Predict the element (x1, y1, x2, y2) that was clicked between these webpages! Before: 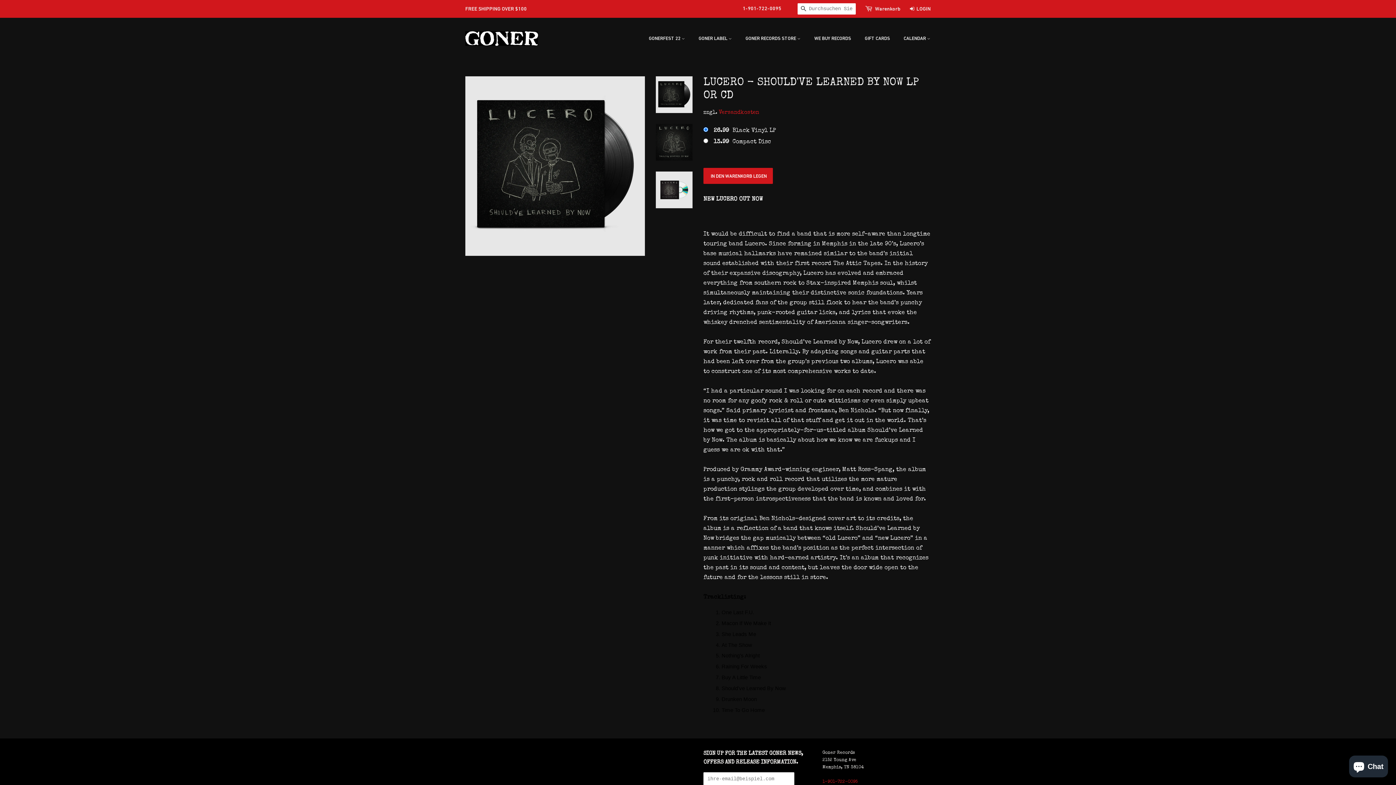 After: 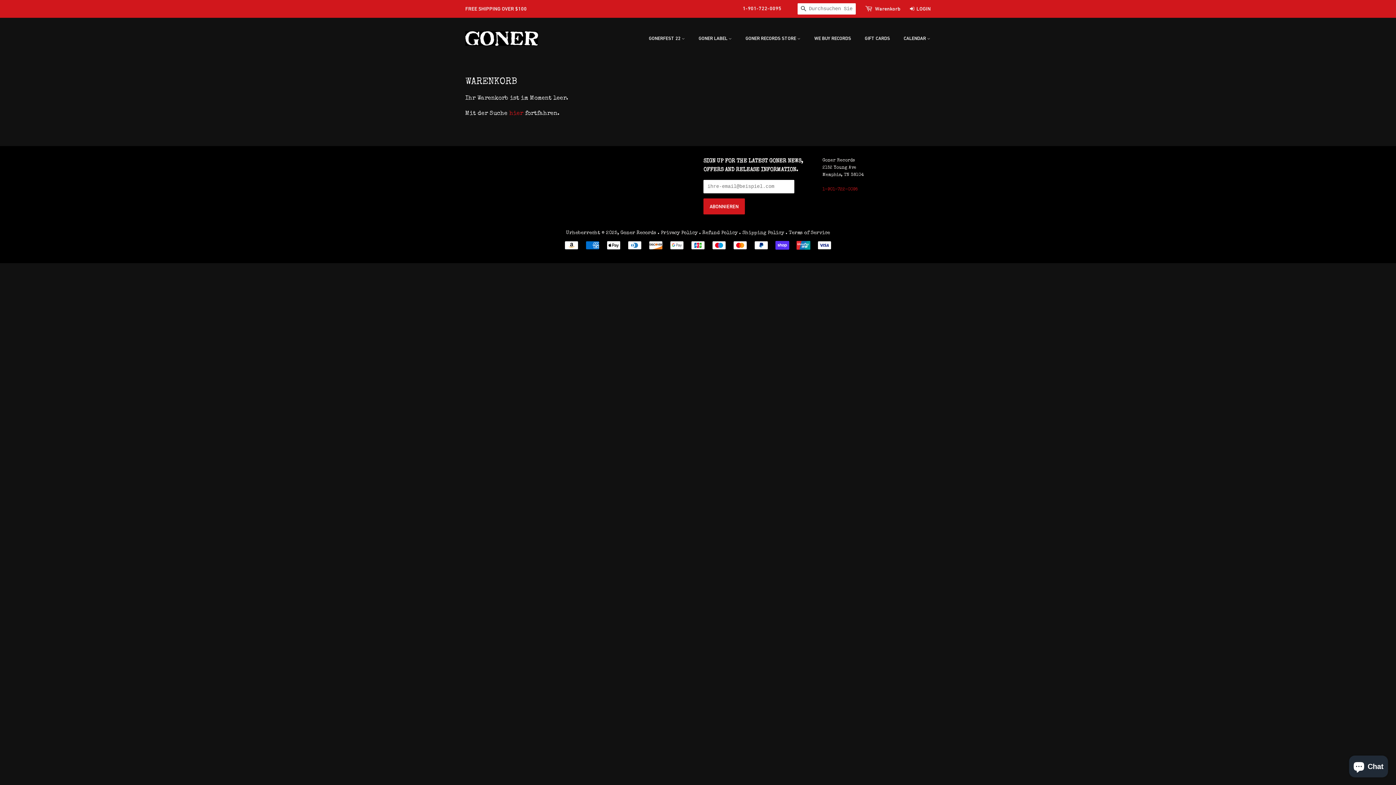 Action: bbox: (865, 2, 874, 14)